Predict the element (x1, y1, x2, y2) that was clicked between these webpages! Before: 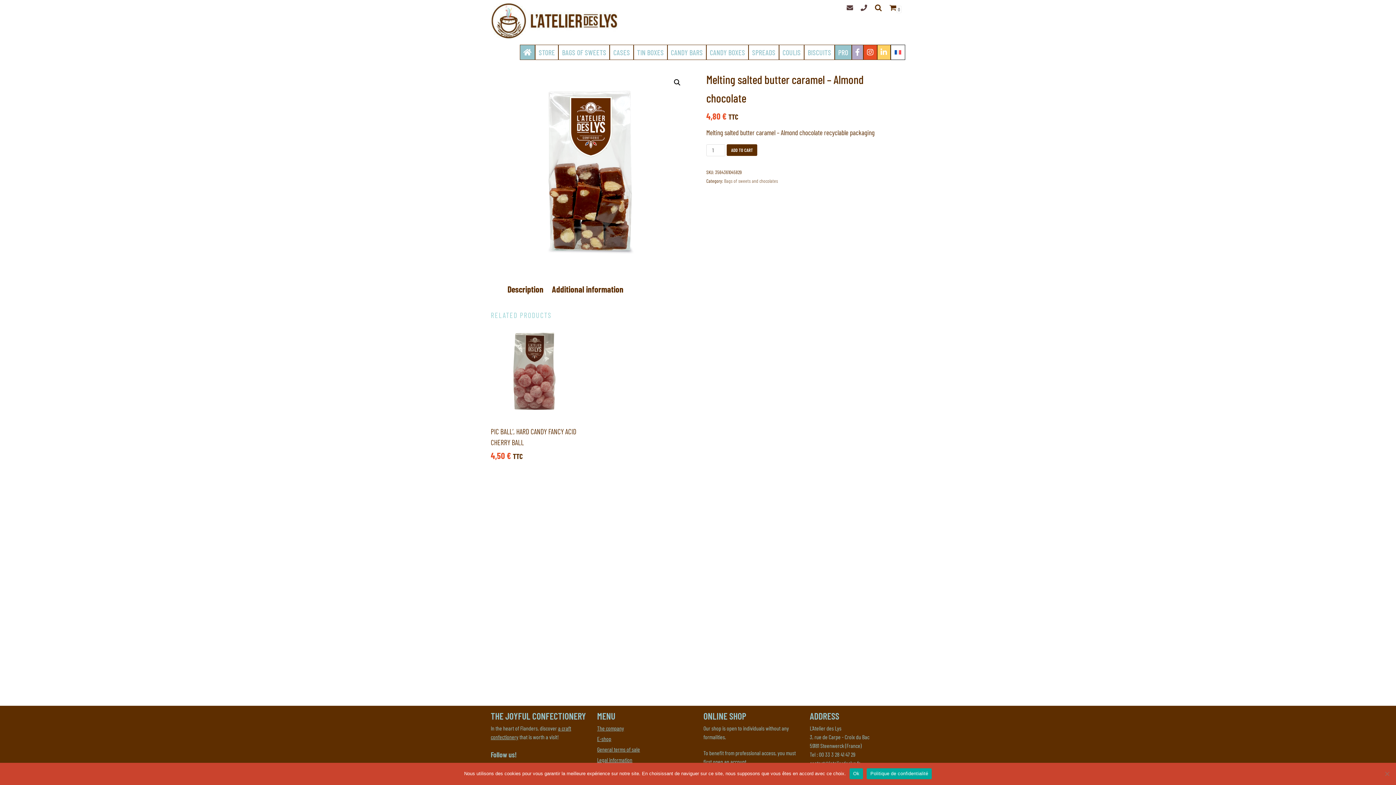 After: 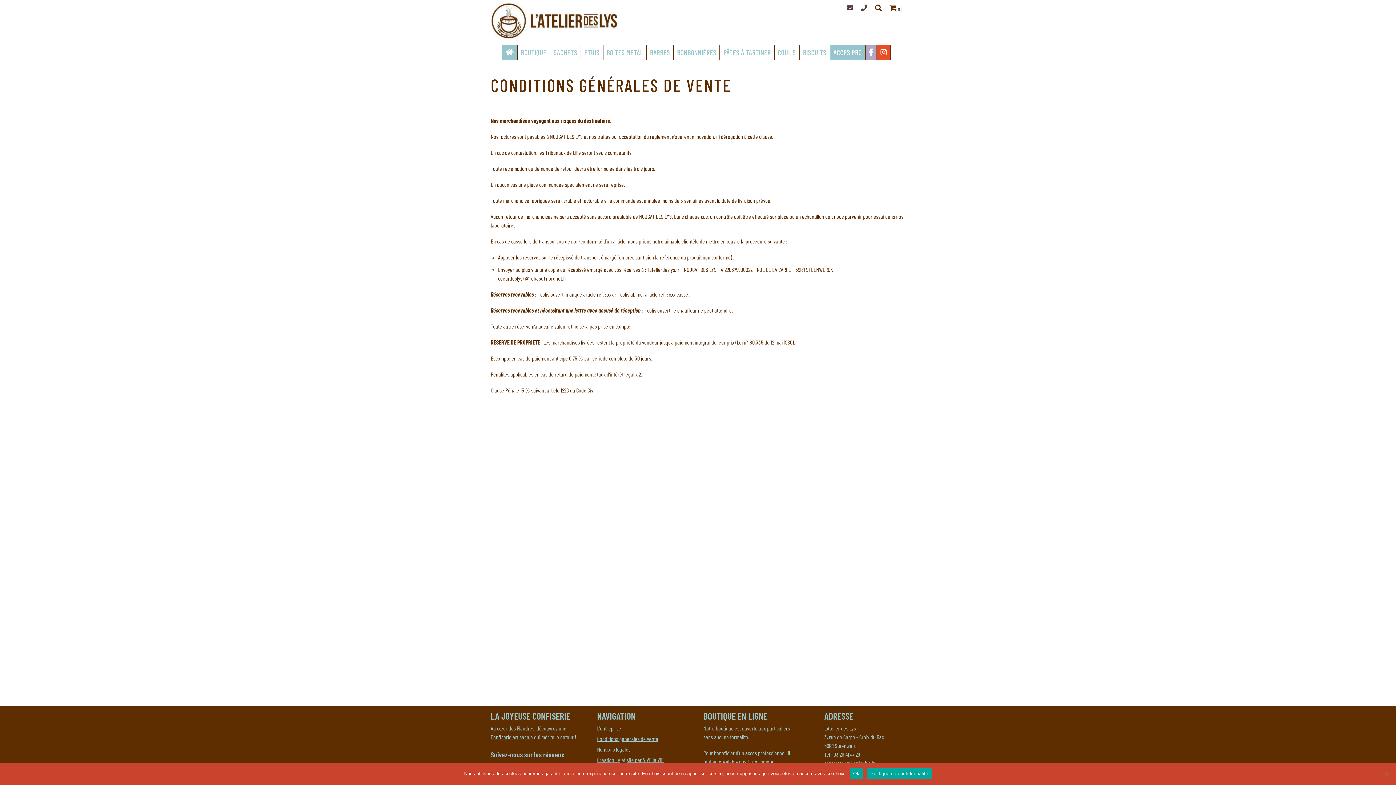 Action: label: General terms of sale bbox: (597, 746, 640, 753)